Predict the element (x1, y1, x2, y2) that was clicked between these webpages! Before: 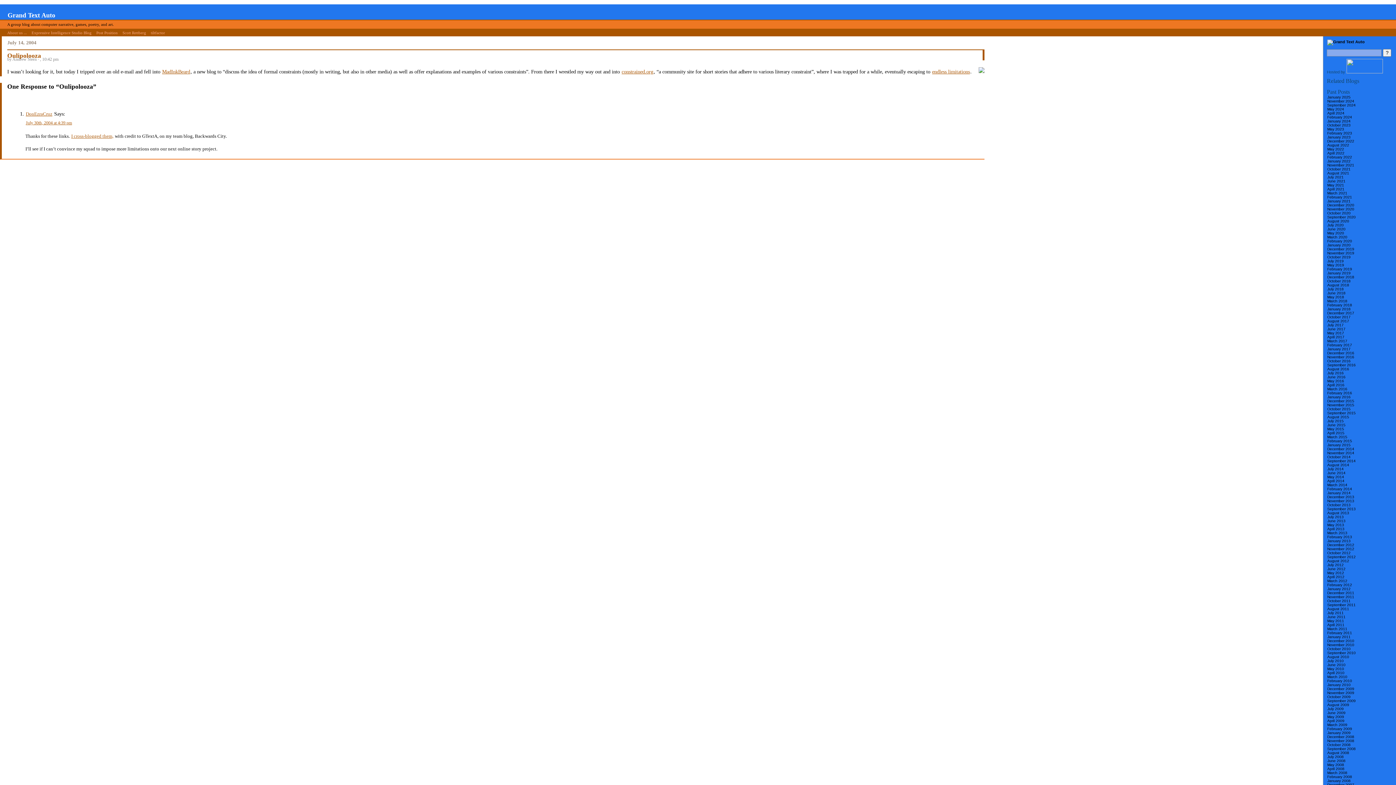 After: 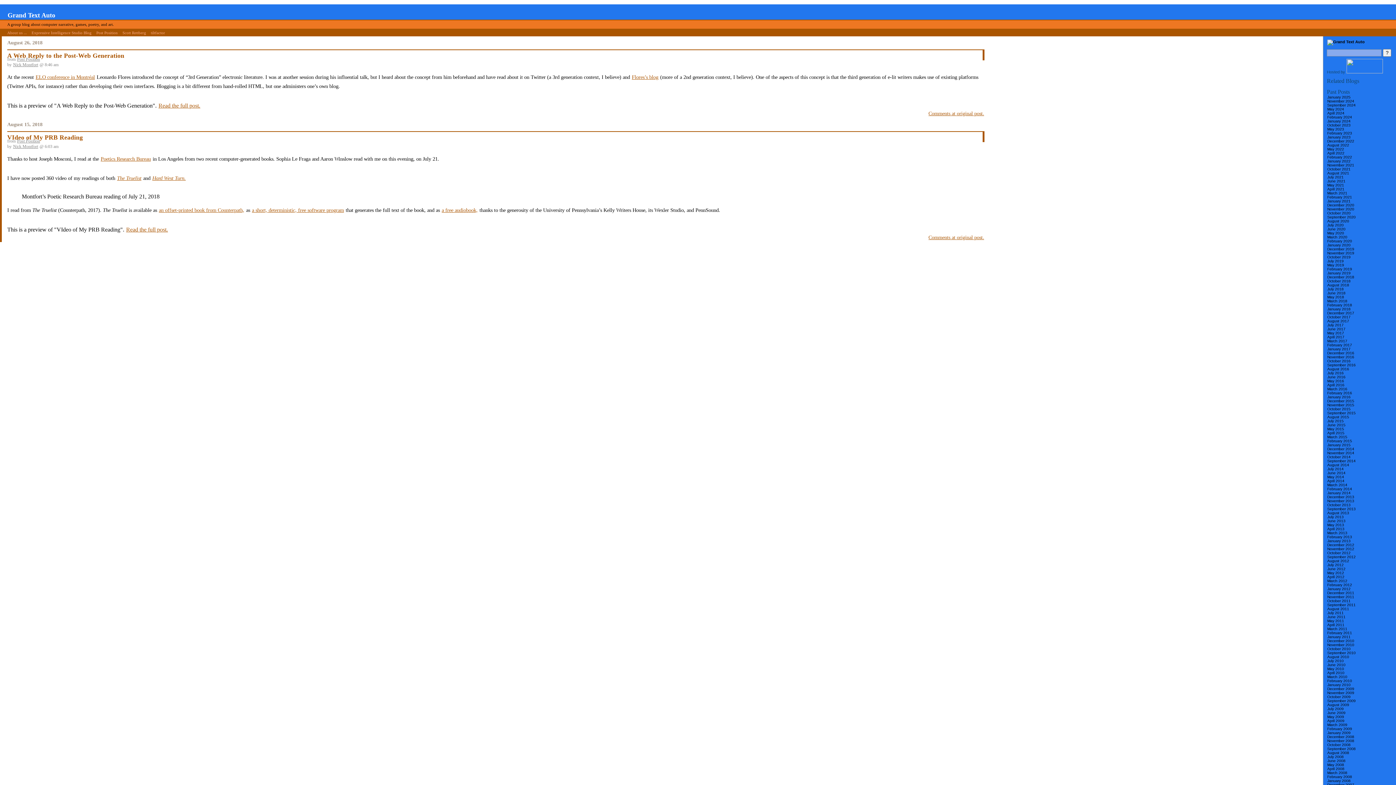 Action: bbox: (1327, 282, 1349, 287) label: August 2018